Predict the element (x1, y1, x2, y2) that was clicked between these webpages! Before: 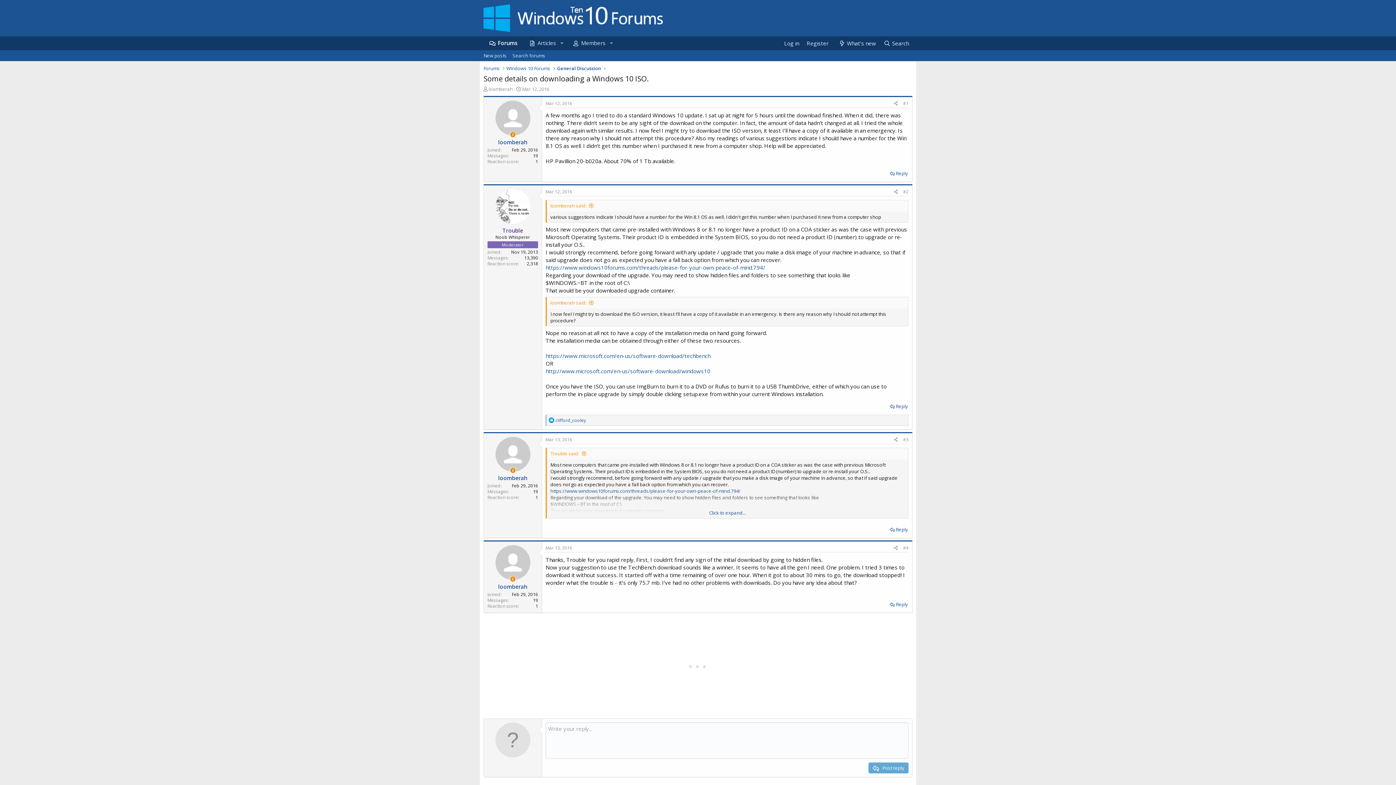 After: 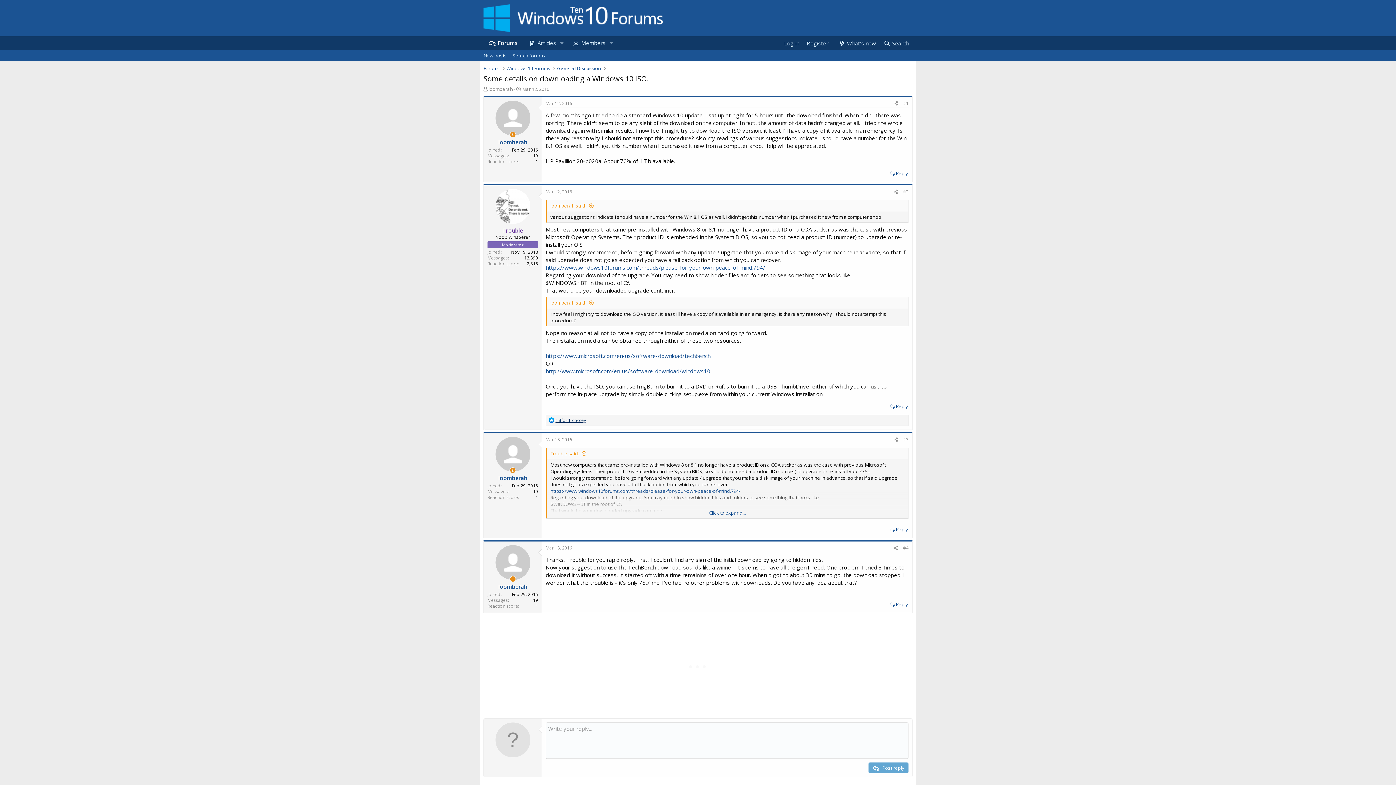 Action: label: clifford_cooley bbox: (555, 417, 586, 423)